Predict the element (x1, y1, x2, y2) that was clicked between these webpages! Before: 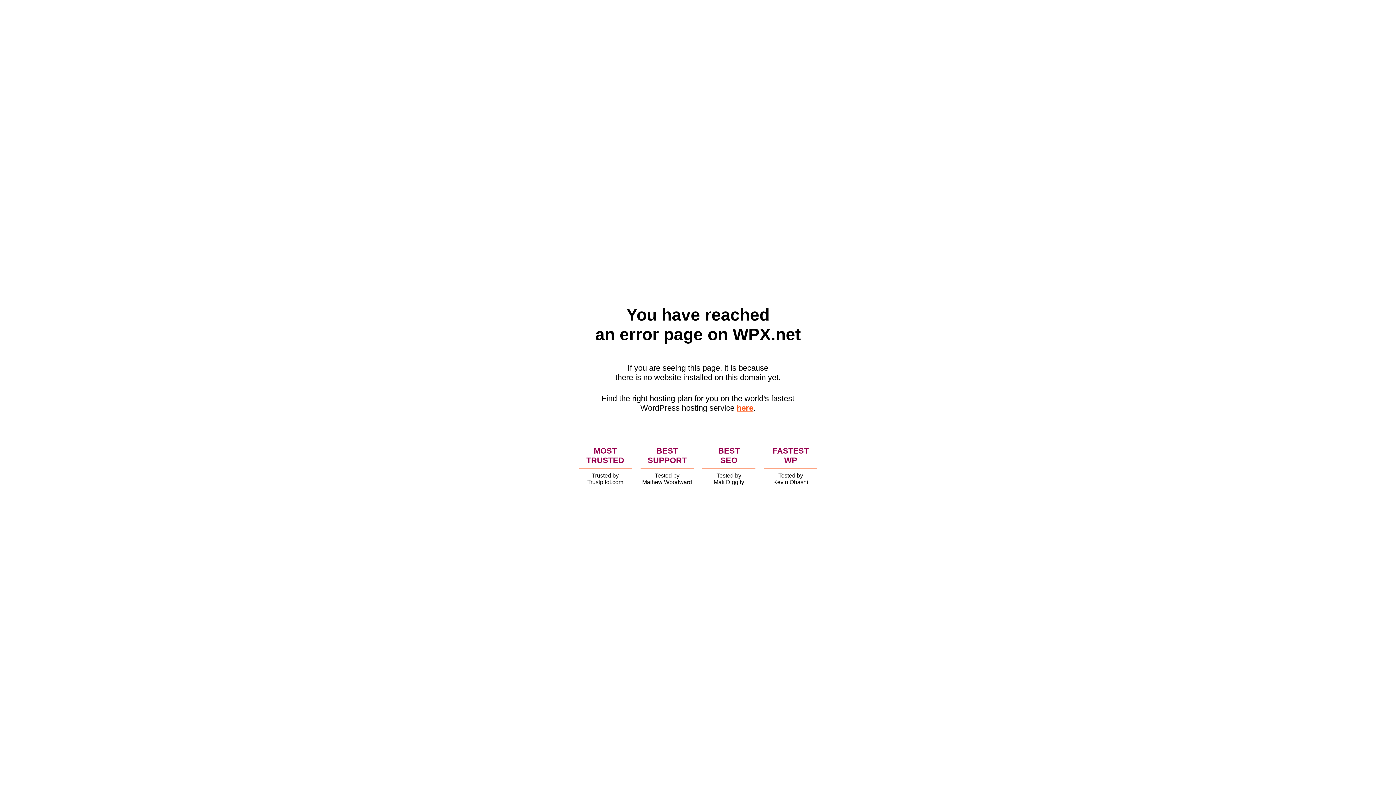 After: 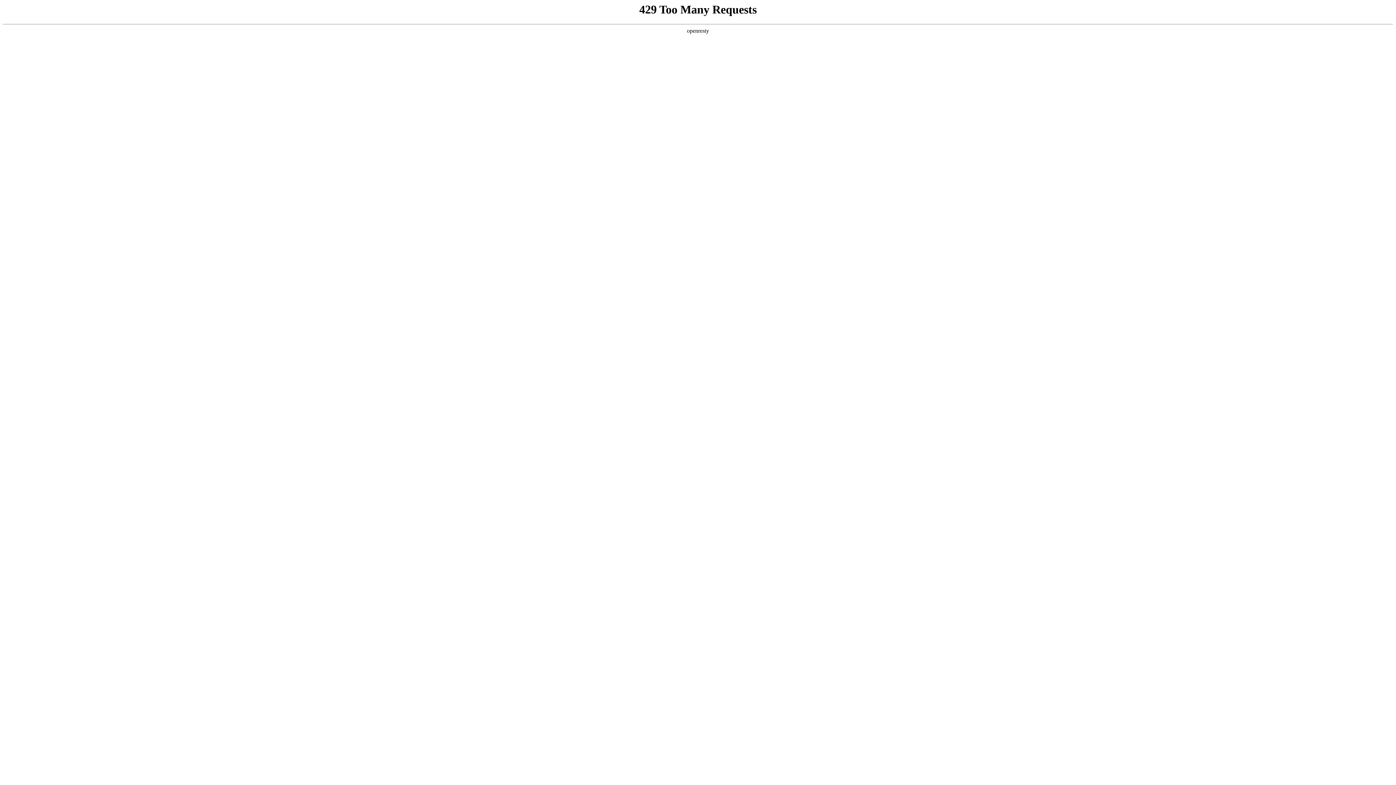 Action: bbox: (736, 403, 753, 412) label: here